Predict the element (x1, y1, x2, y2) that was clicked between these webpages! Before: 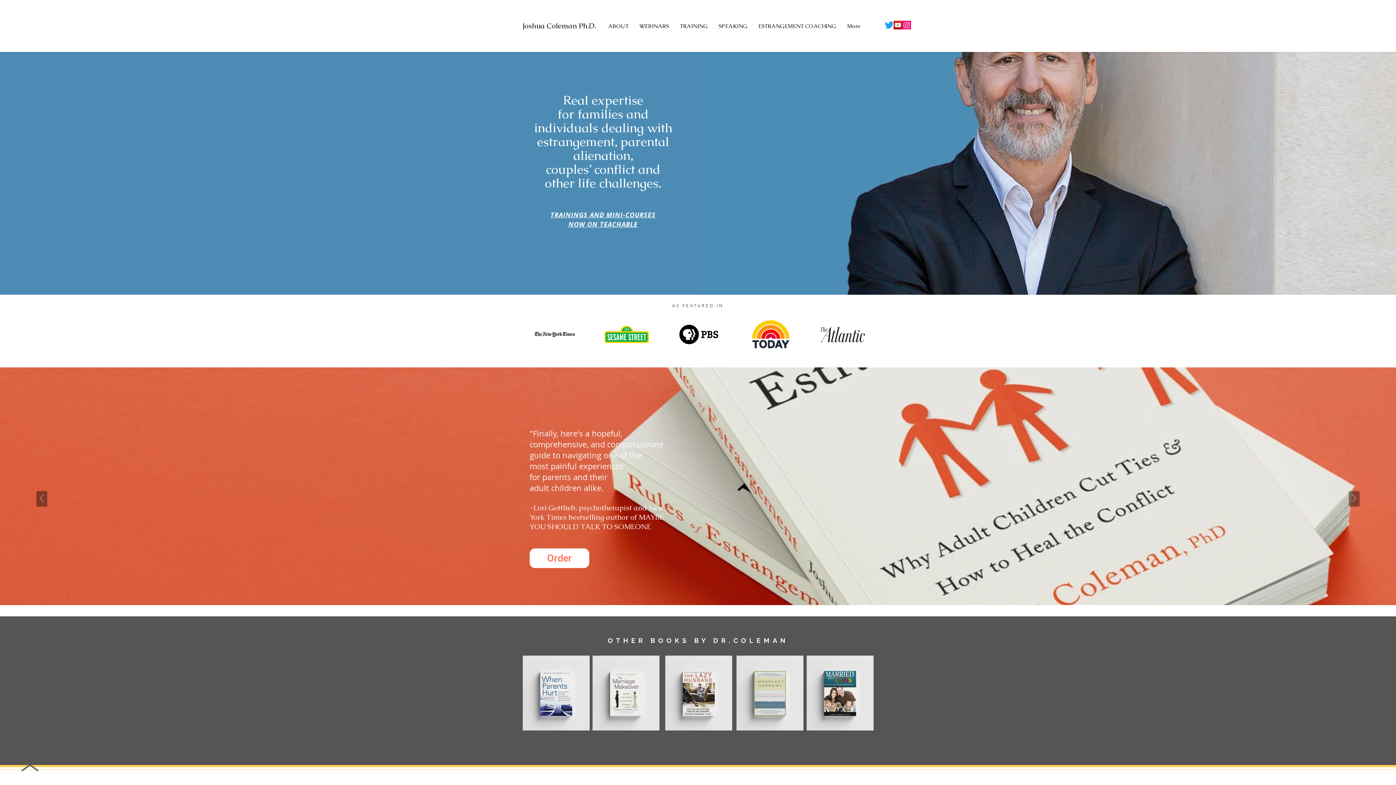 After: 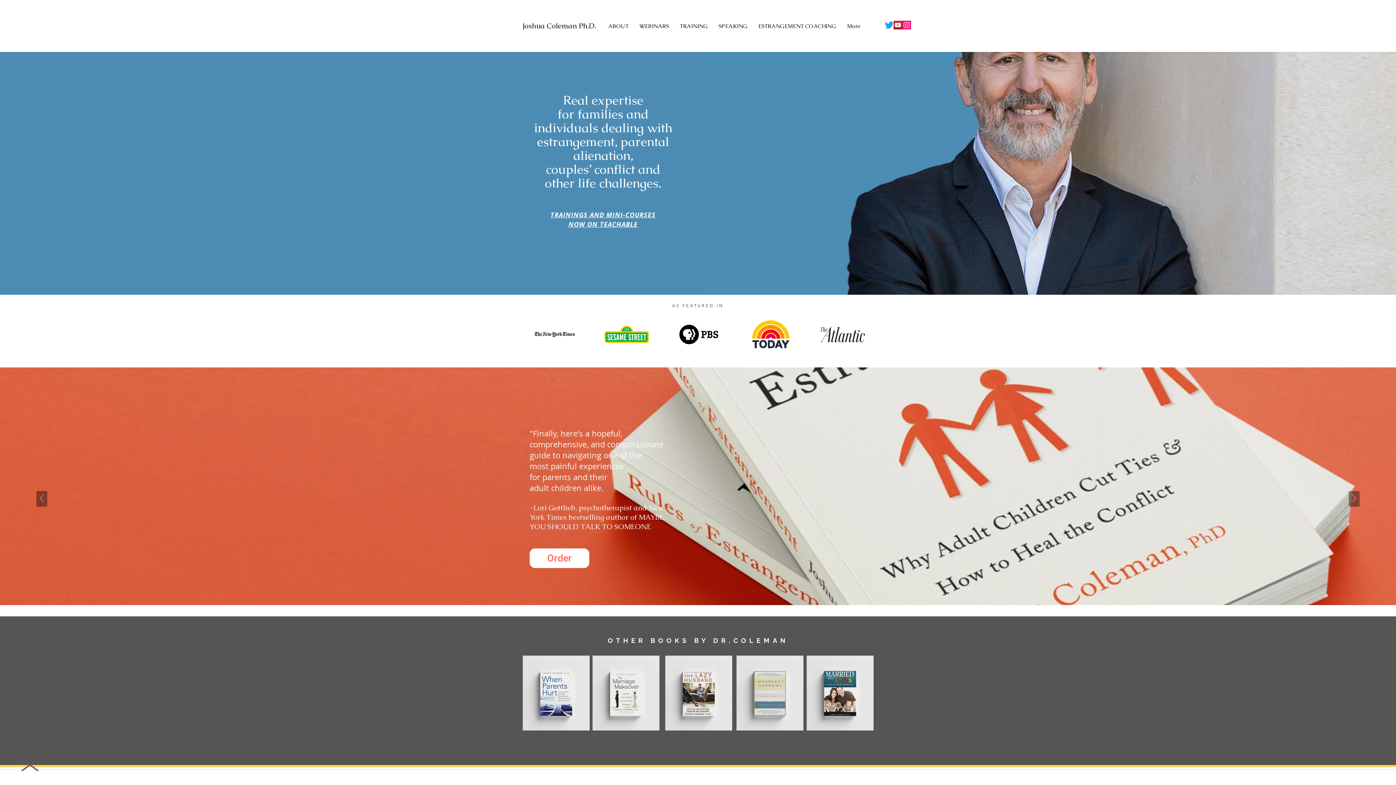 Action: bbox: (736, 656, 803, 730) label: Buy Now